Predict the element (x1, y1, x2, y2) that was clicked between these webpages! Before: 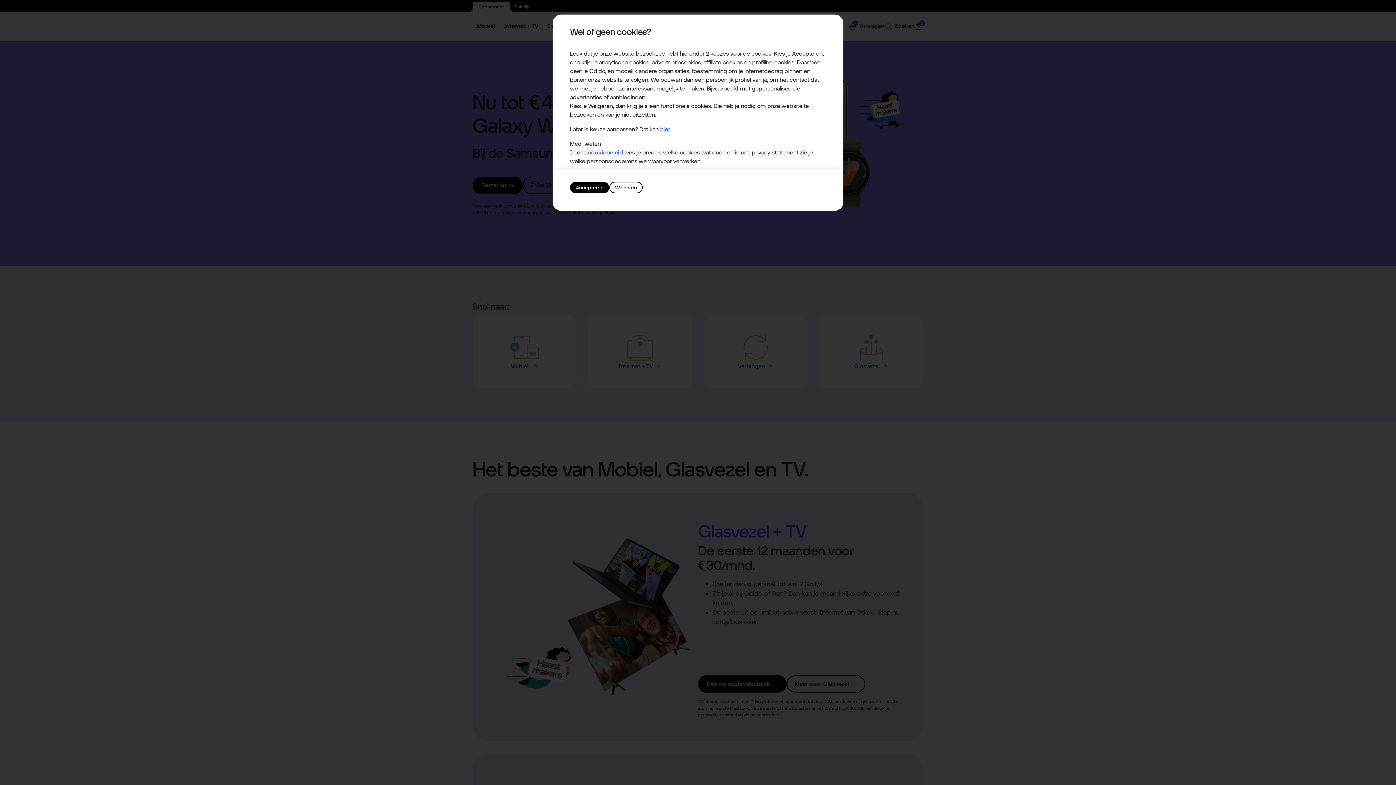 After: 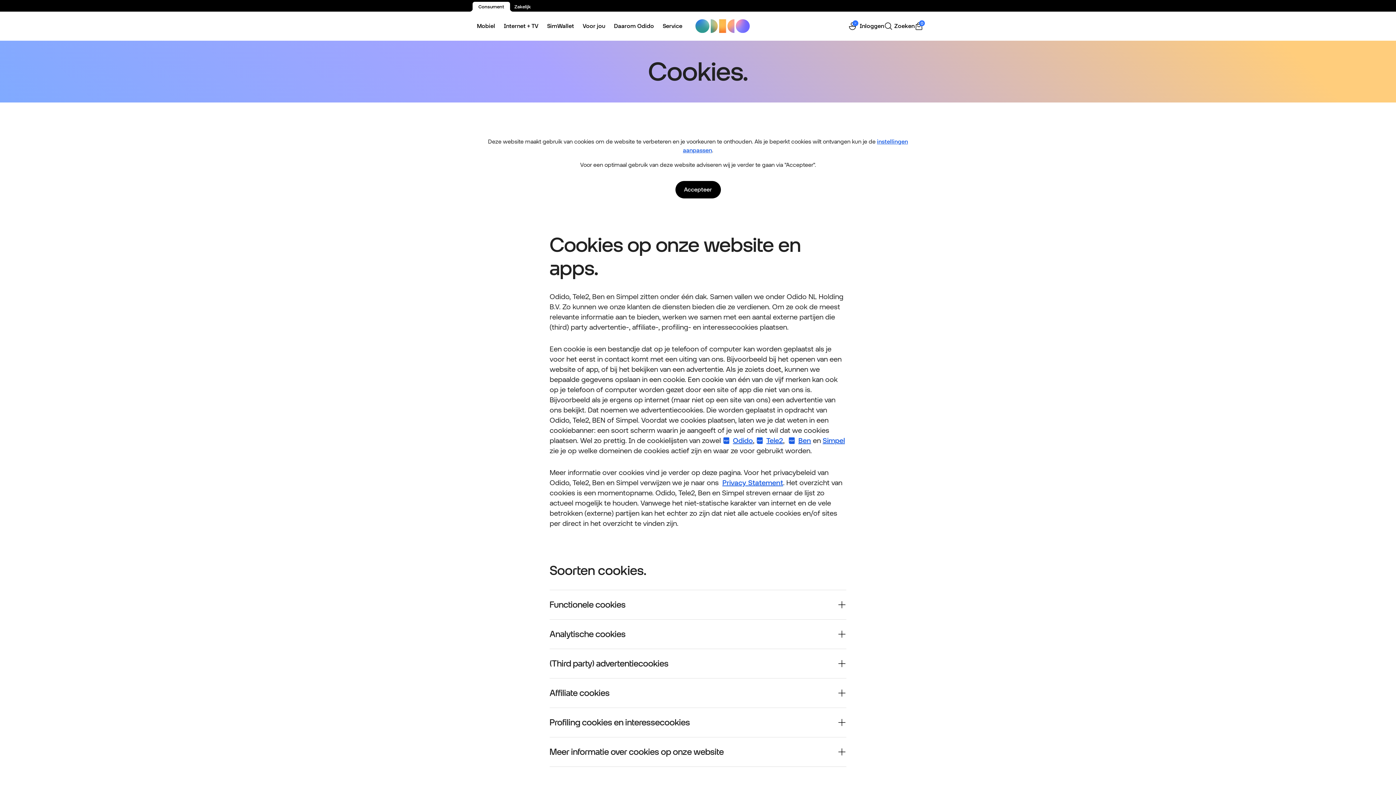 Action: label: cookiebeleid bbox: (588, 149, 623, 156)